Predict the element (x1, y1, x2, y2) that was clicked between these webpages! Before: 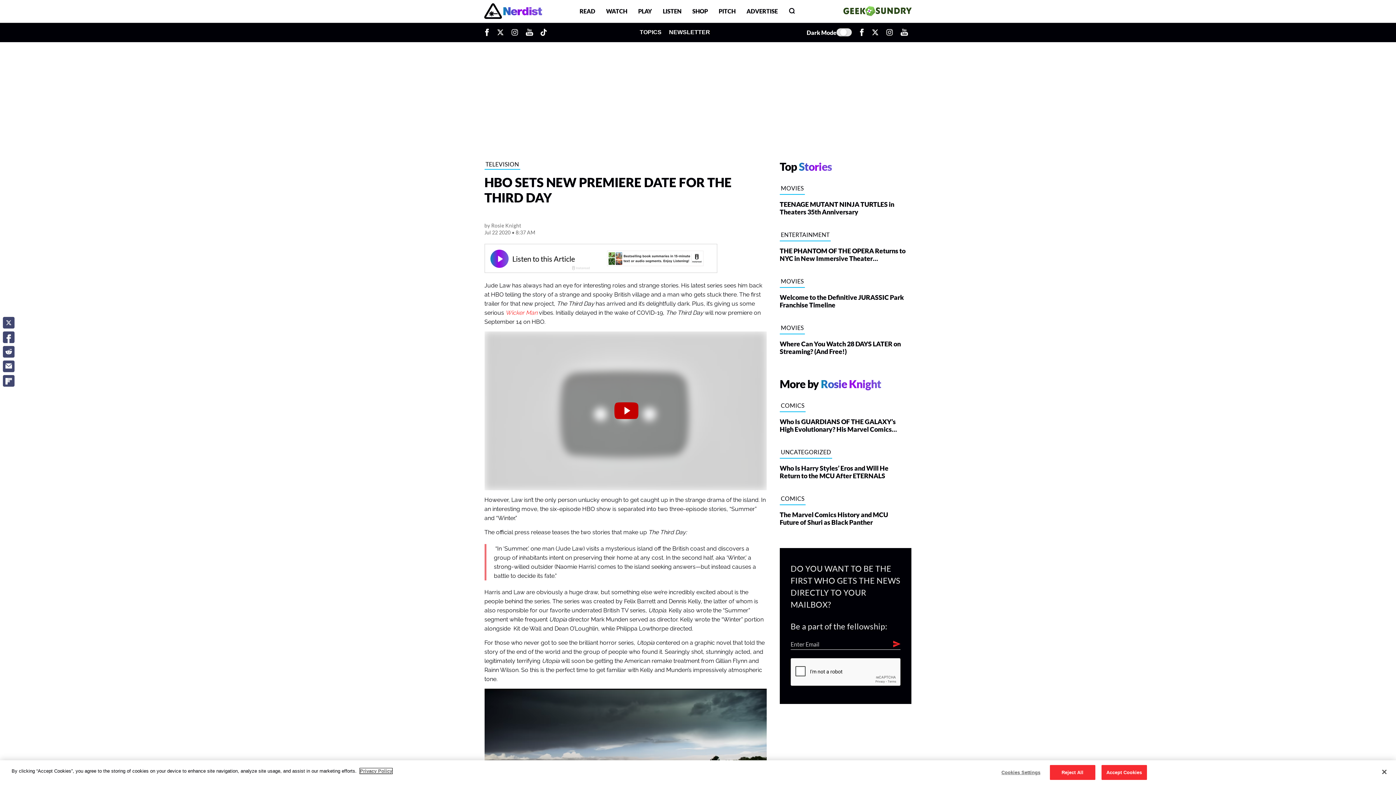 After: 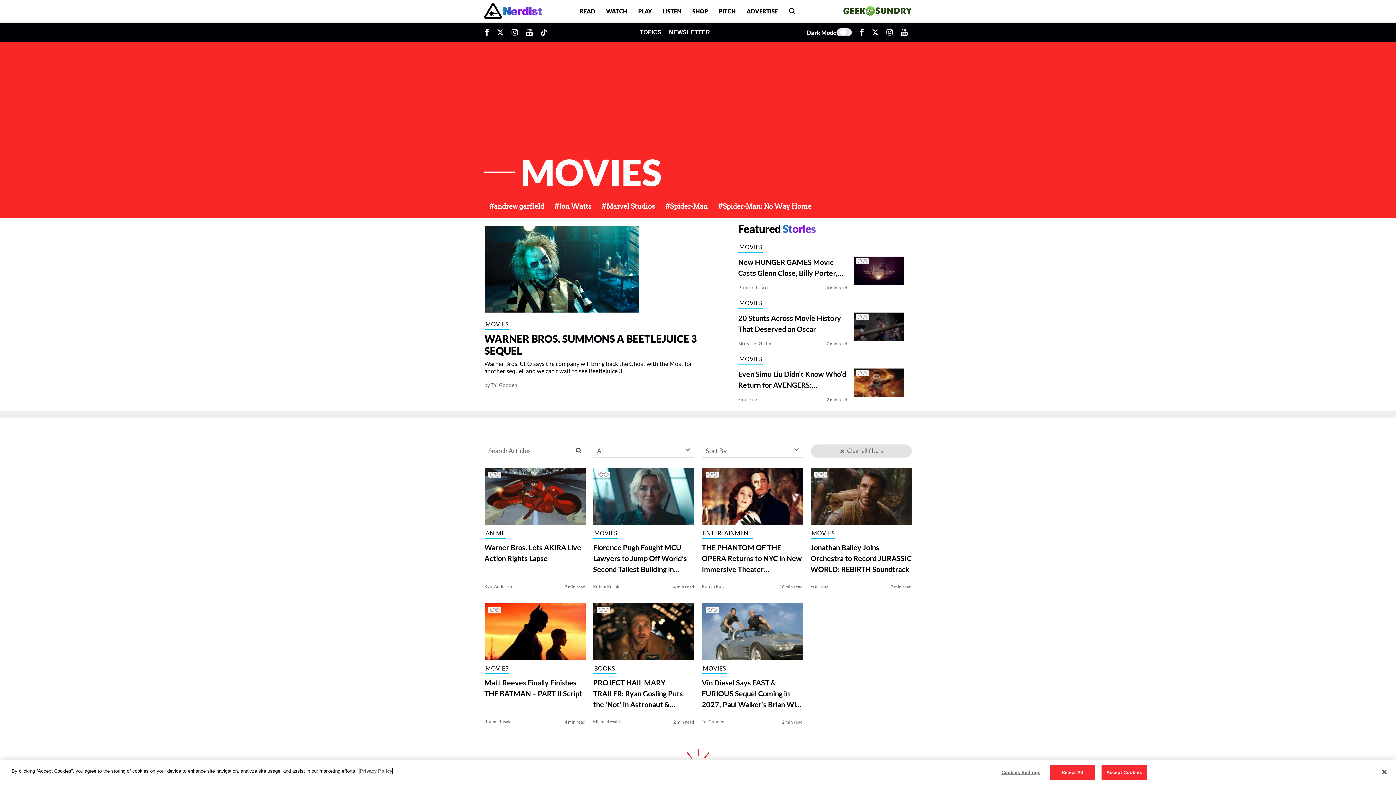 Action: label: MOVIES bbox: (779, 323, 805, 334)